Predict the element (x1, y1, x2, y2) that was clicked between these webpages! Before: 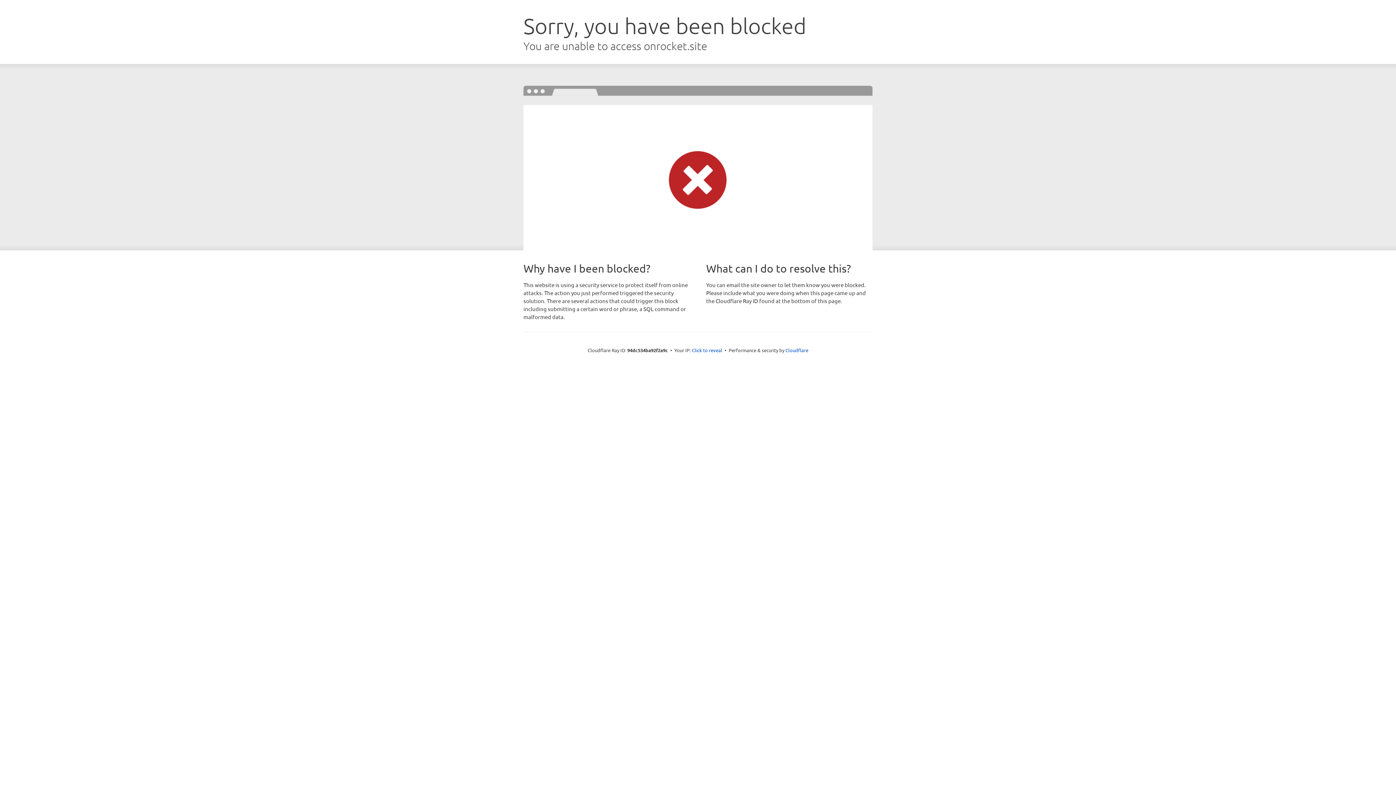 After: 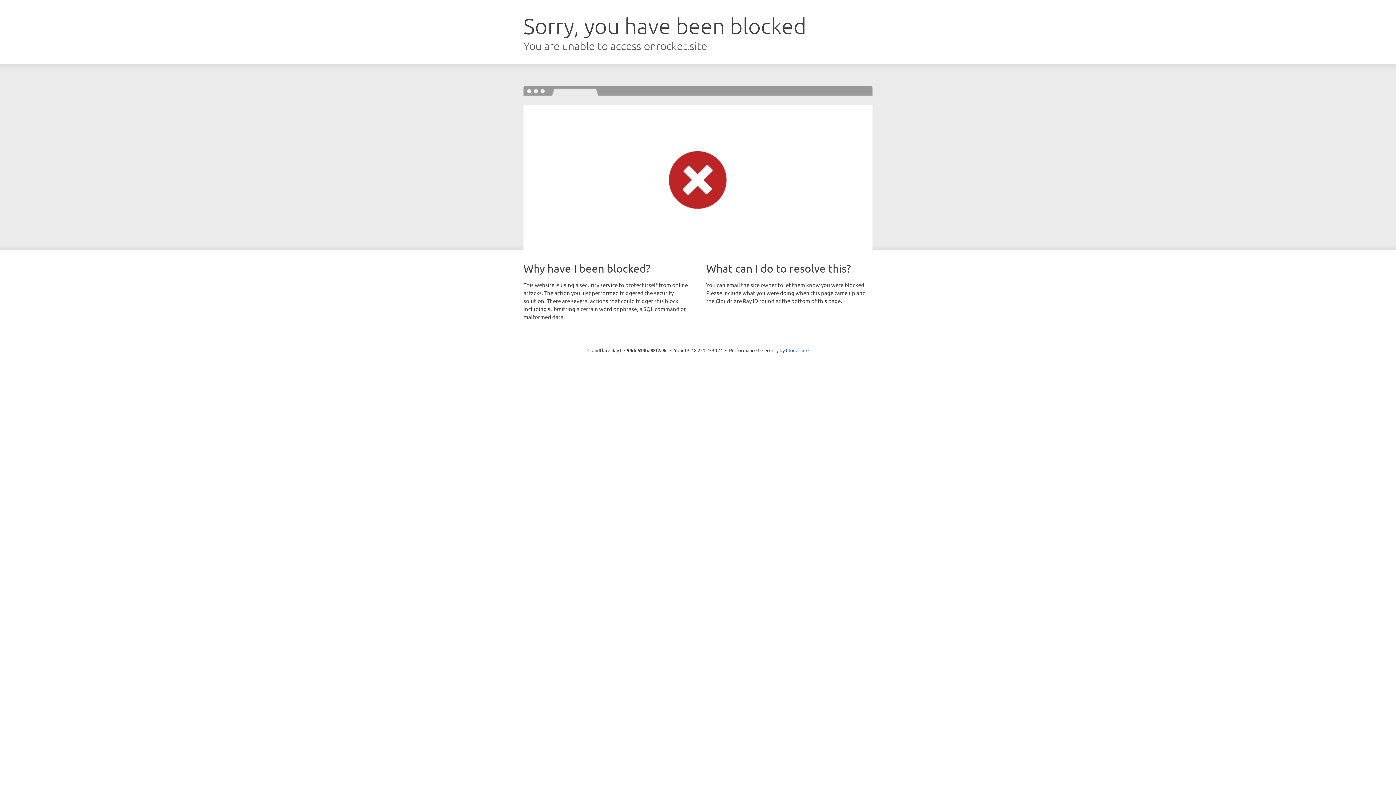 Action: label: Click to reveal bbox: (692, 346, 722, 353)